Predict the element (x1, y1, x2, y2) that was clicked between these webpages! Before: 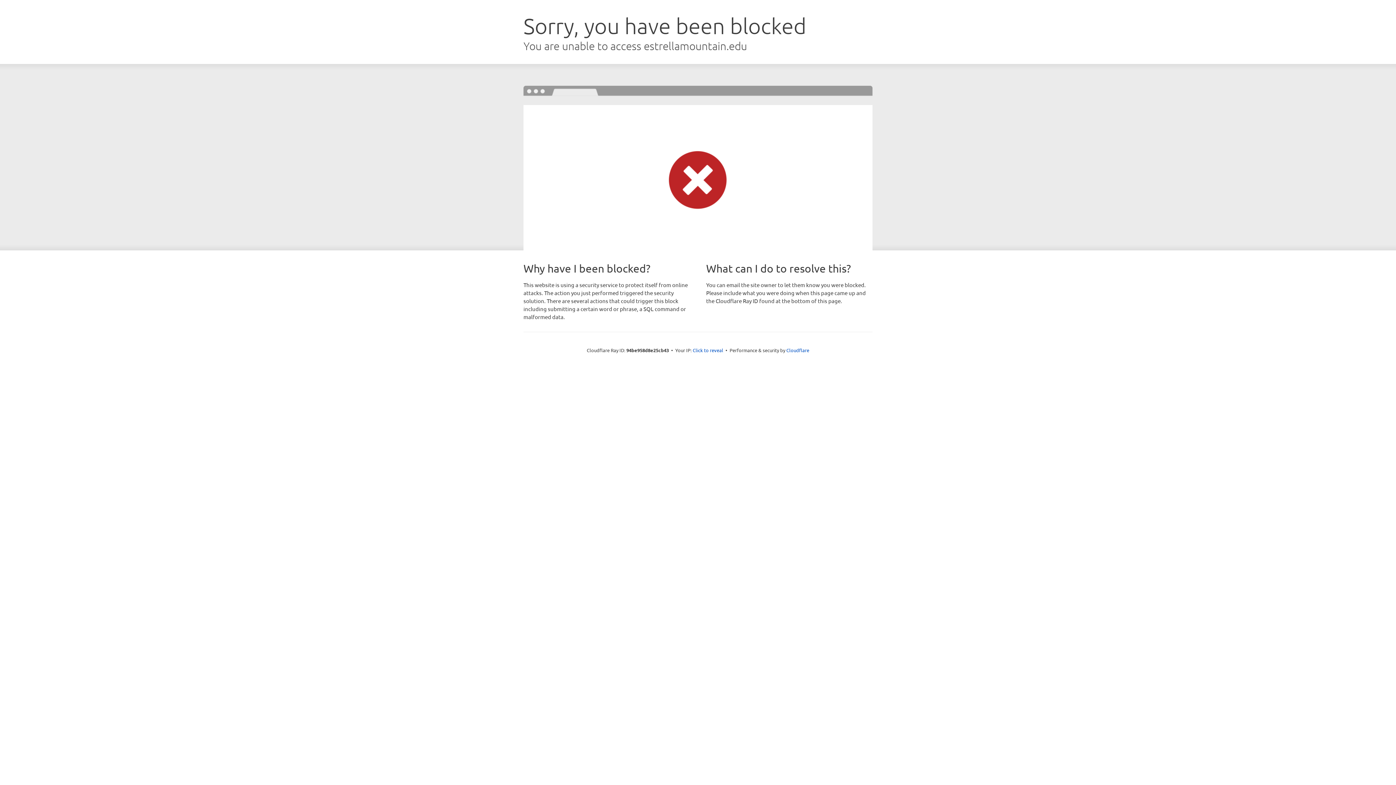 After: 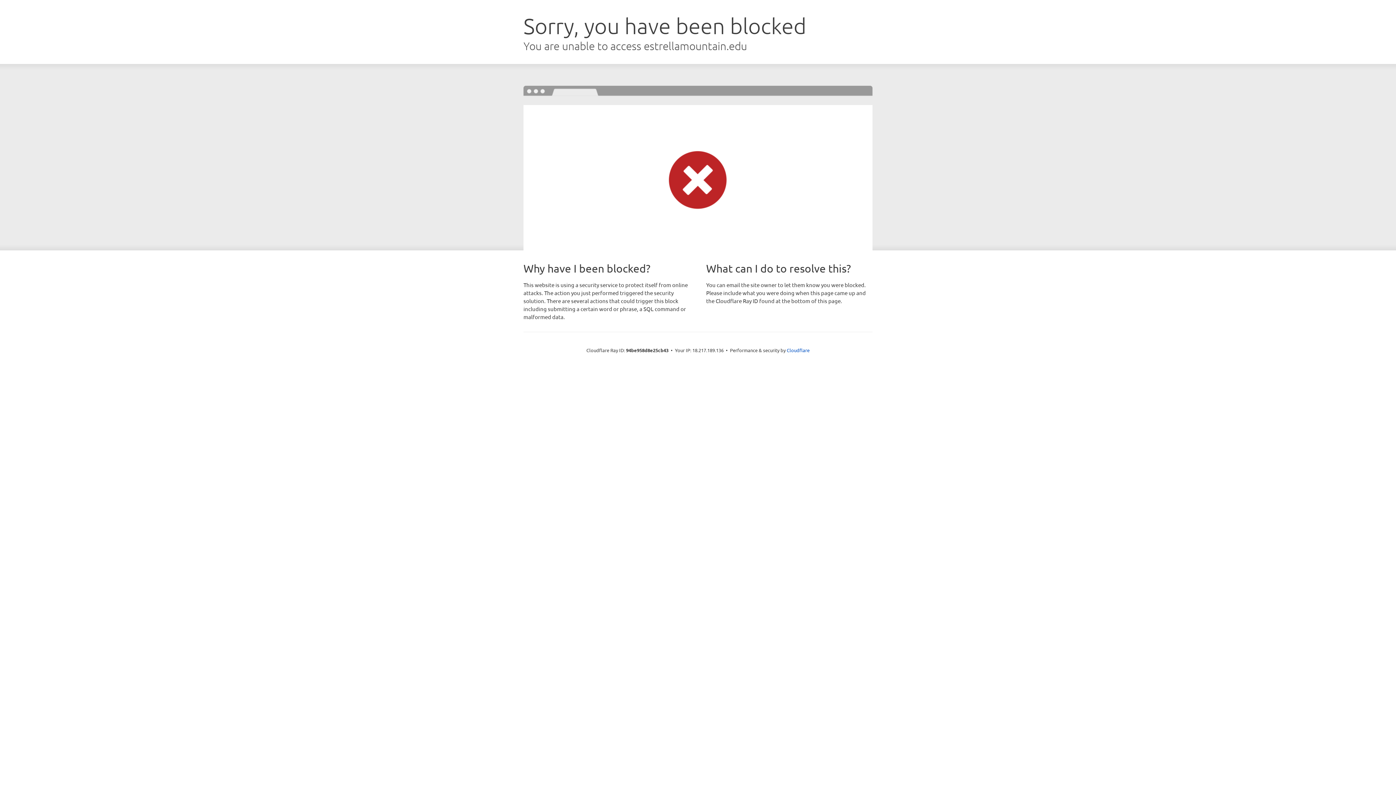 Action: label: Click to reveal bbox: (692, 346, 723, 353)